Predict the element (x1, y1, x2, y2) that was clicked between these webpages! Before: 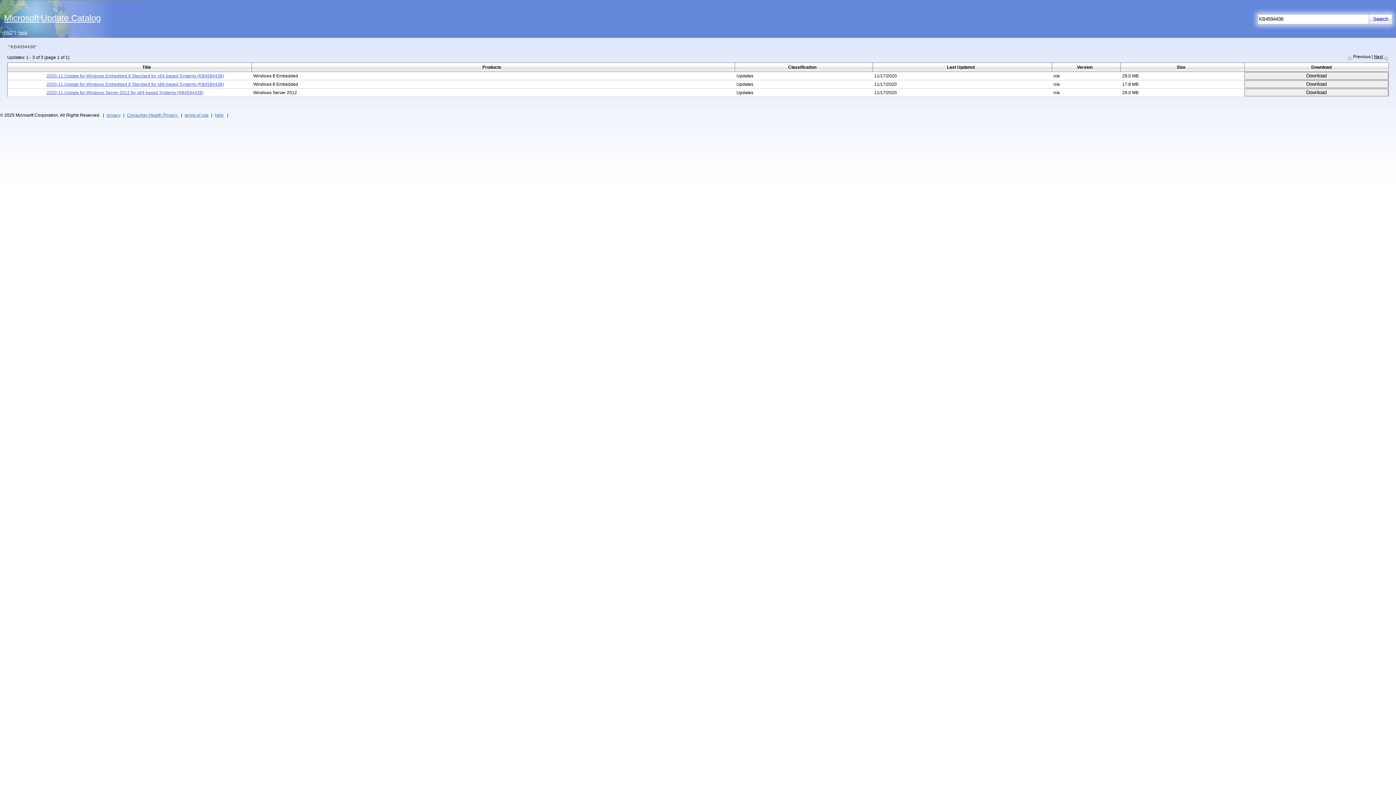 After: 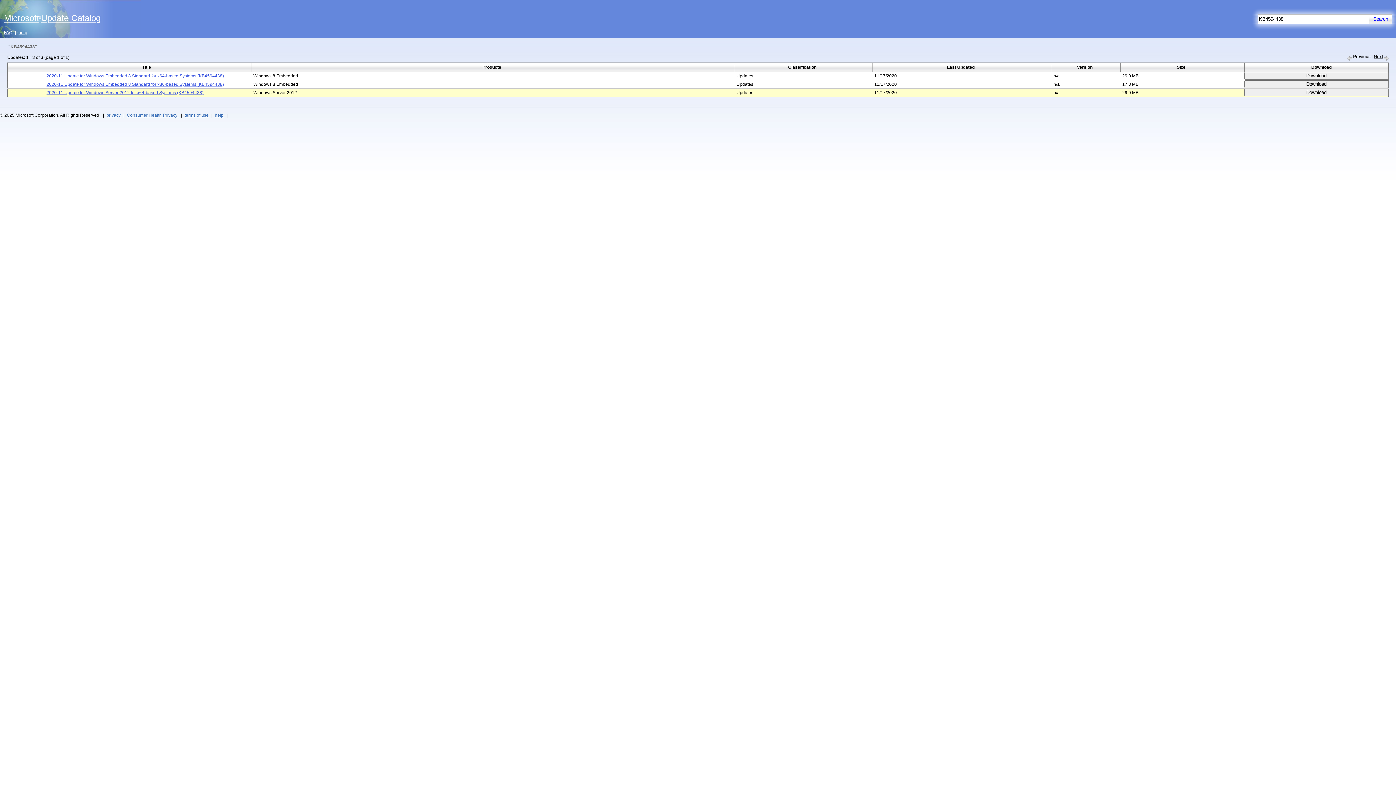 Action: label: 2020-11 Update for Windows Server 2012 for x64-based Systems (KB4594438) bbox: (46, 90, 203, 95)